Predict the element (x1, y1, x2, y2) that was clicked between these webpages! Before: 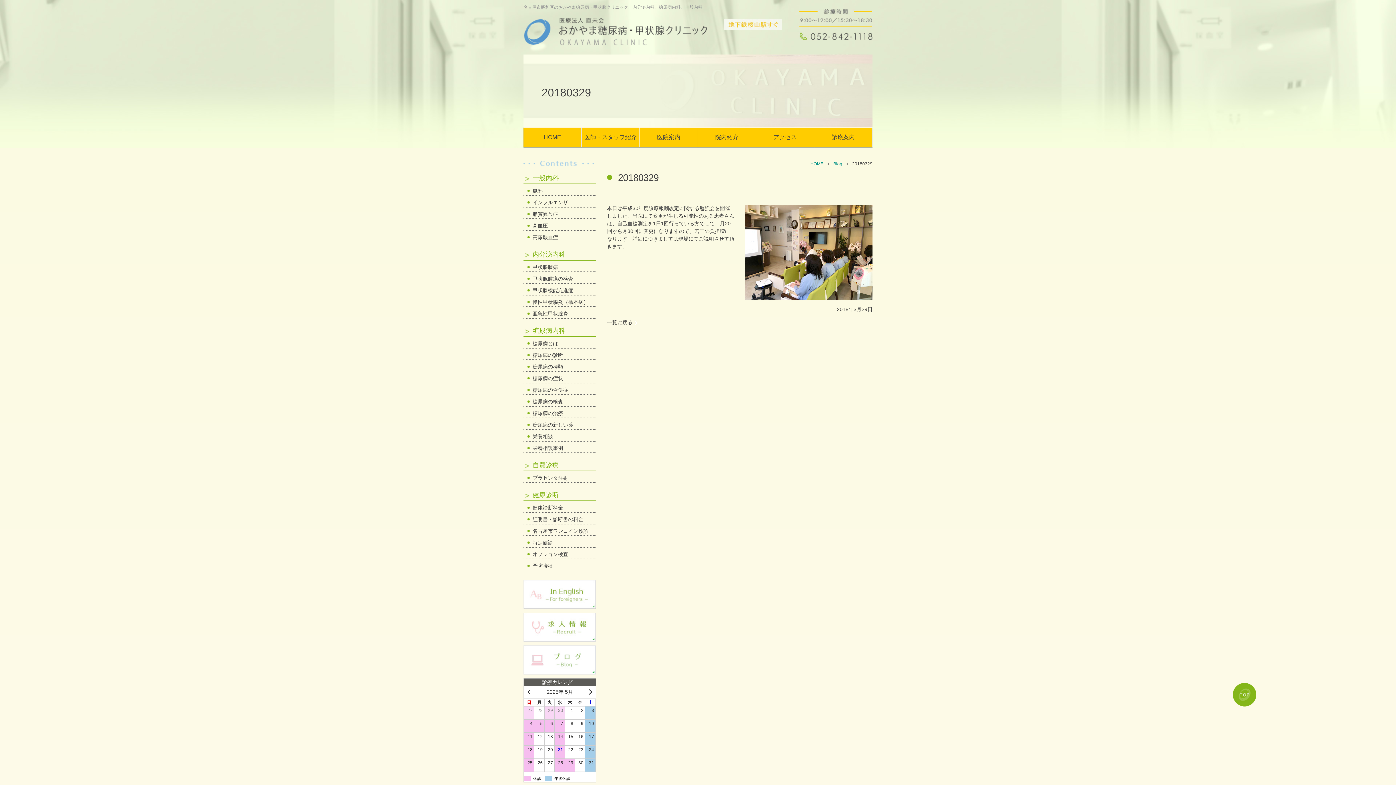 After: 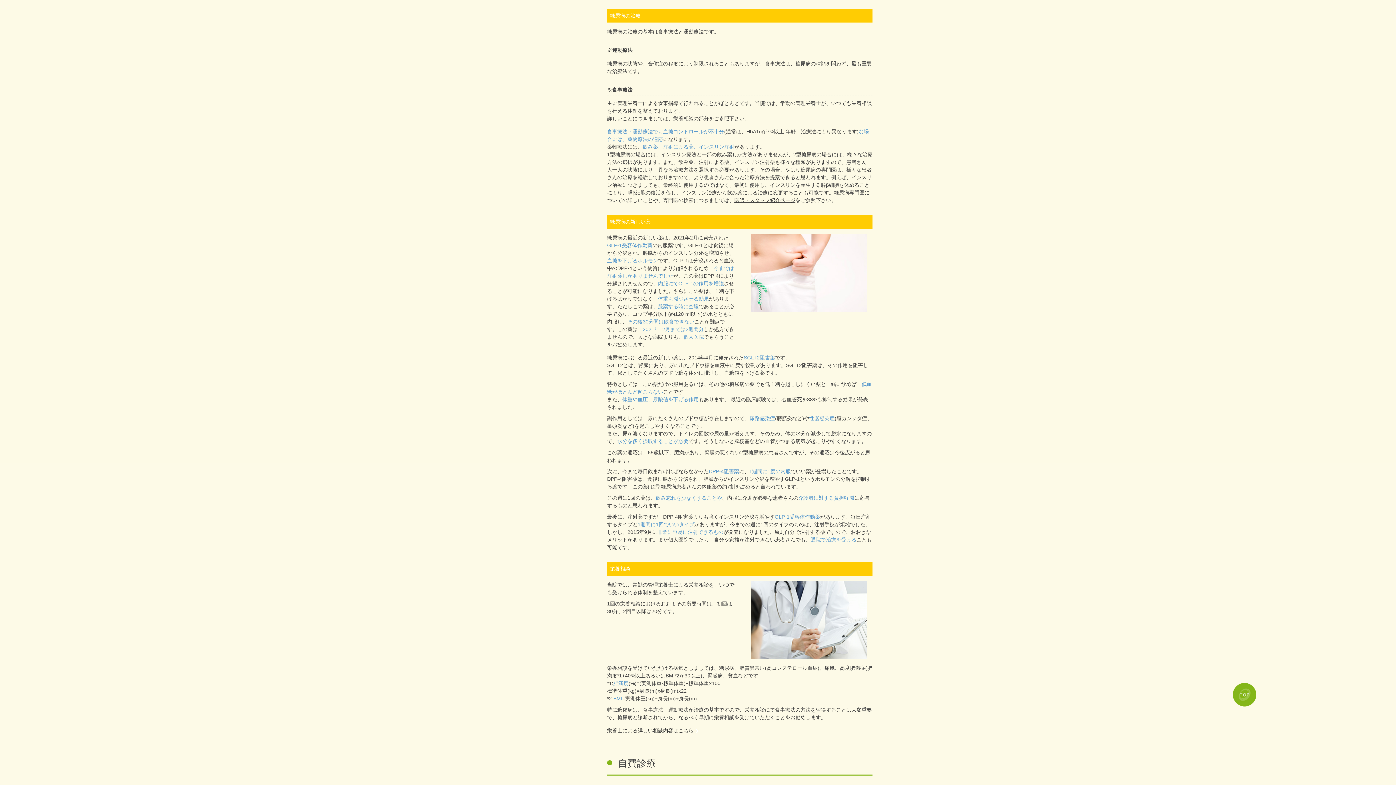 Action: bbox: (523, 419, 596, 428) label: 糖尿病の新しい薬